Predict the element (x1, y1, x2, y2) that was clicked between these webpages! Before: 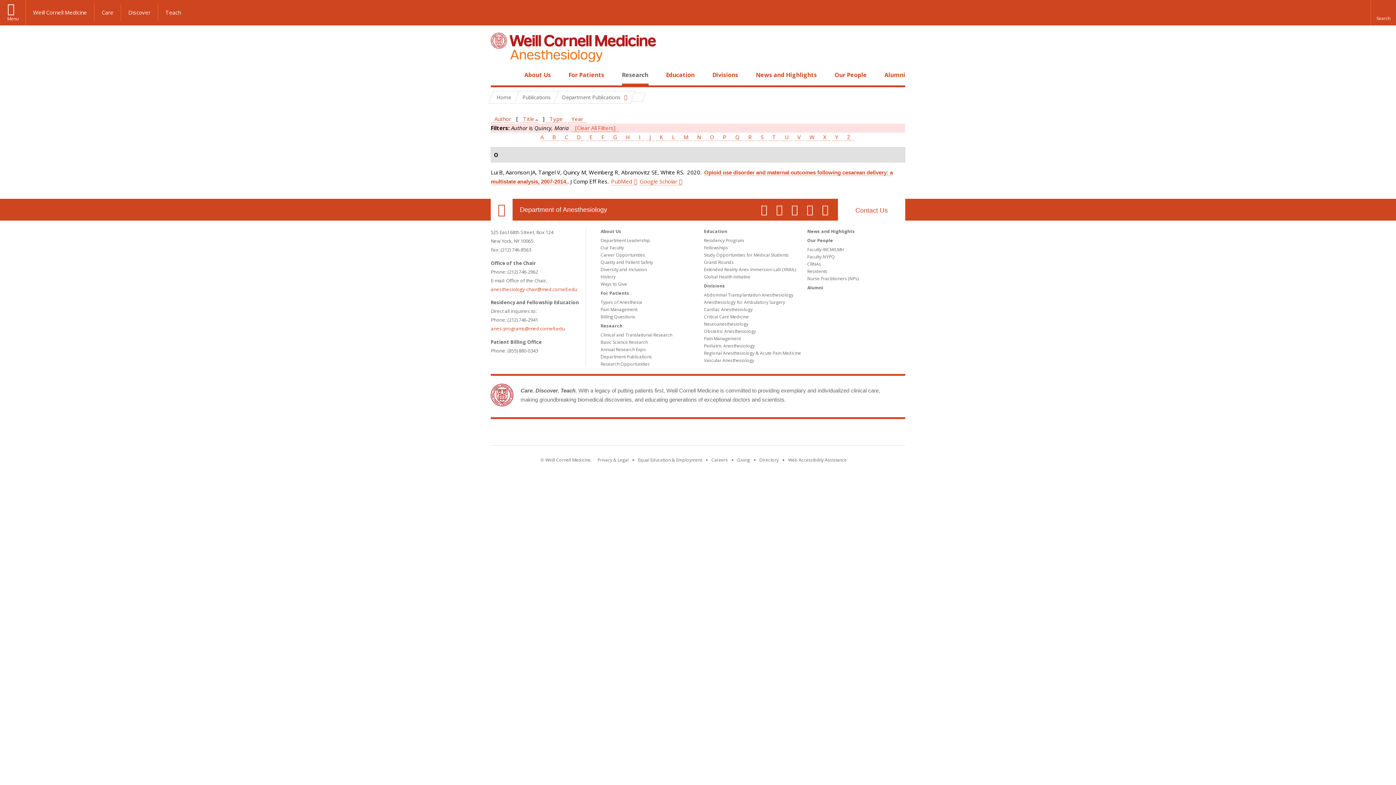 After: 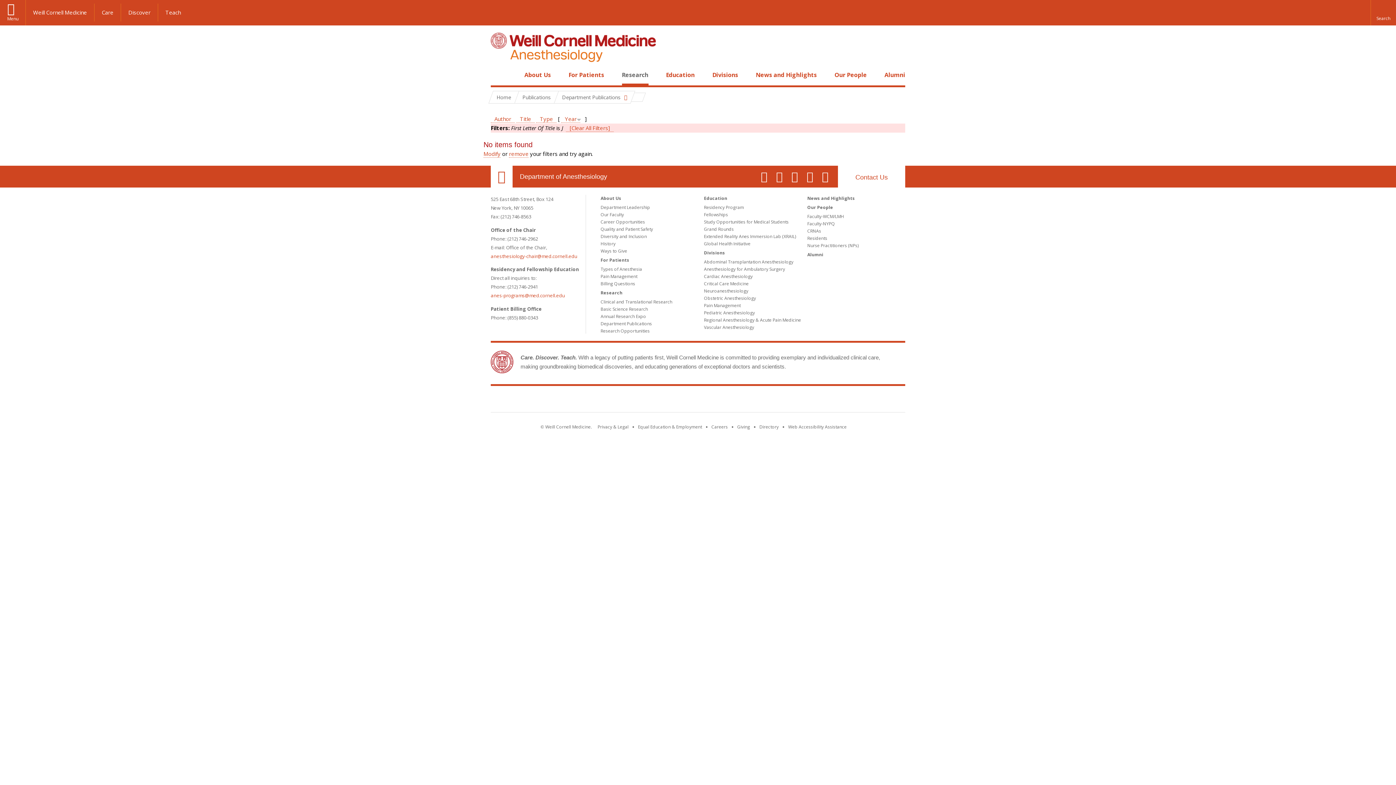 Action: bbox: (646, 133, 654, 141) label: J